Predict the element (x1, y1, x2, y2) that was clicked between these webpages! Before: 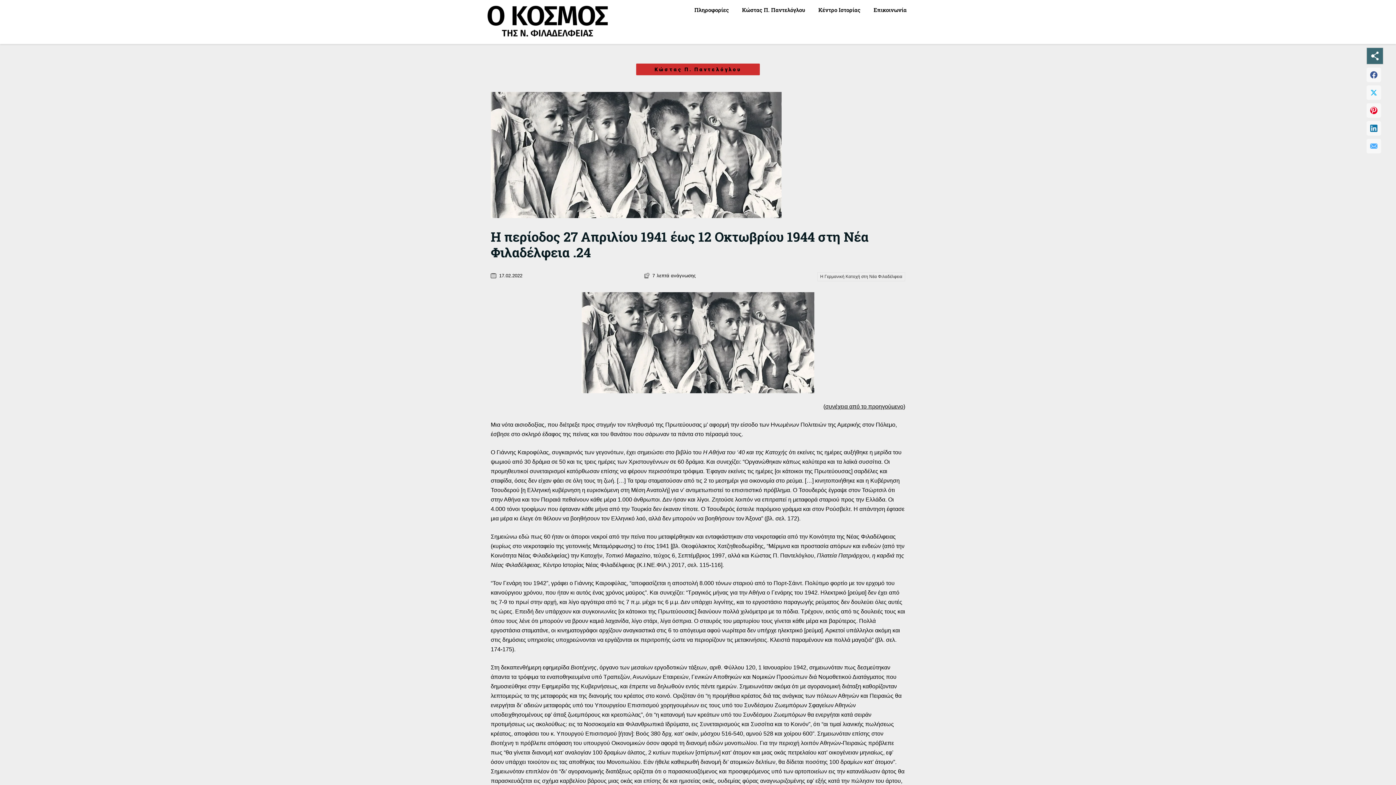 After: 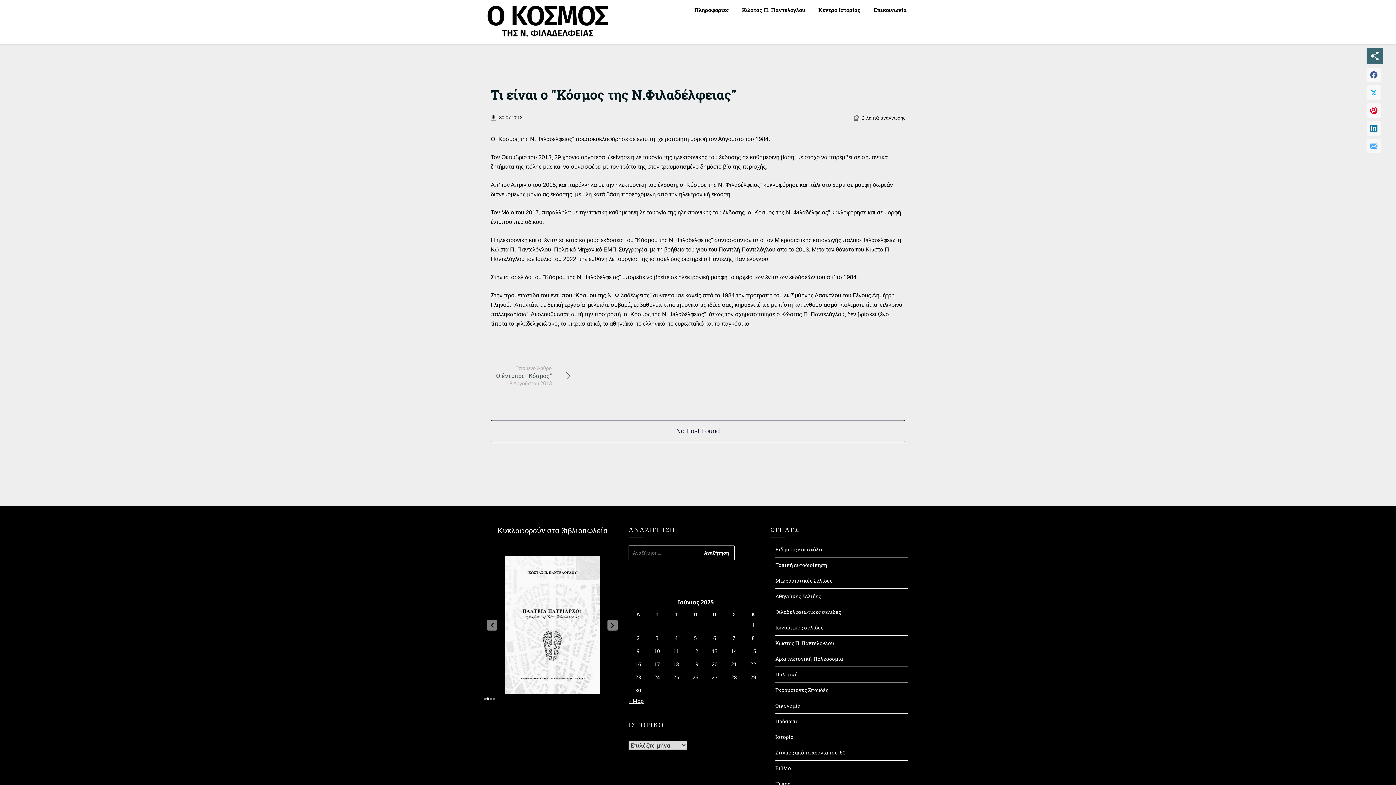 Action: label: Πληροφορίες bbox: (688, 0, 734, 19)